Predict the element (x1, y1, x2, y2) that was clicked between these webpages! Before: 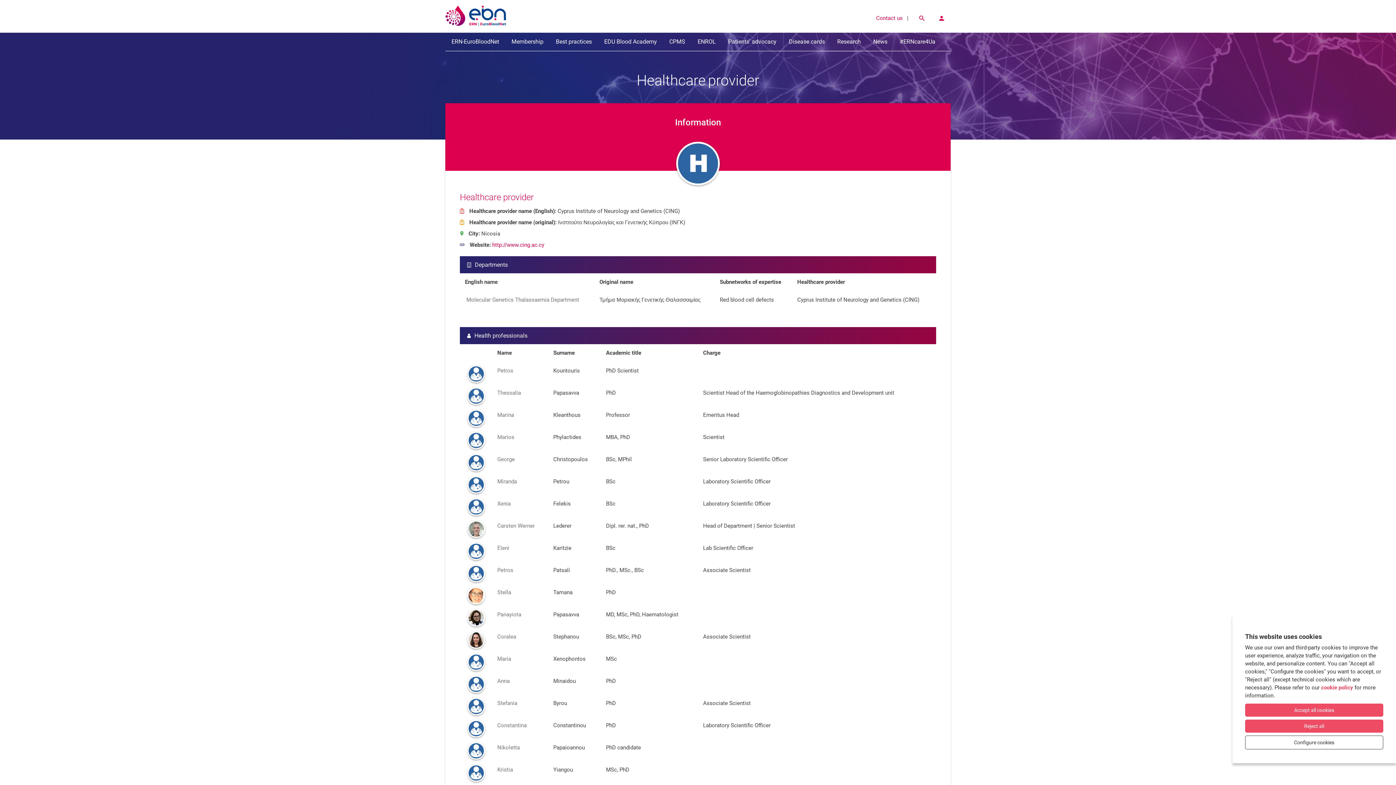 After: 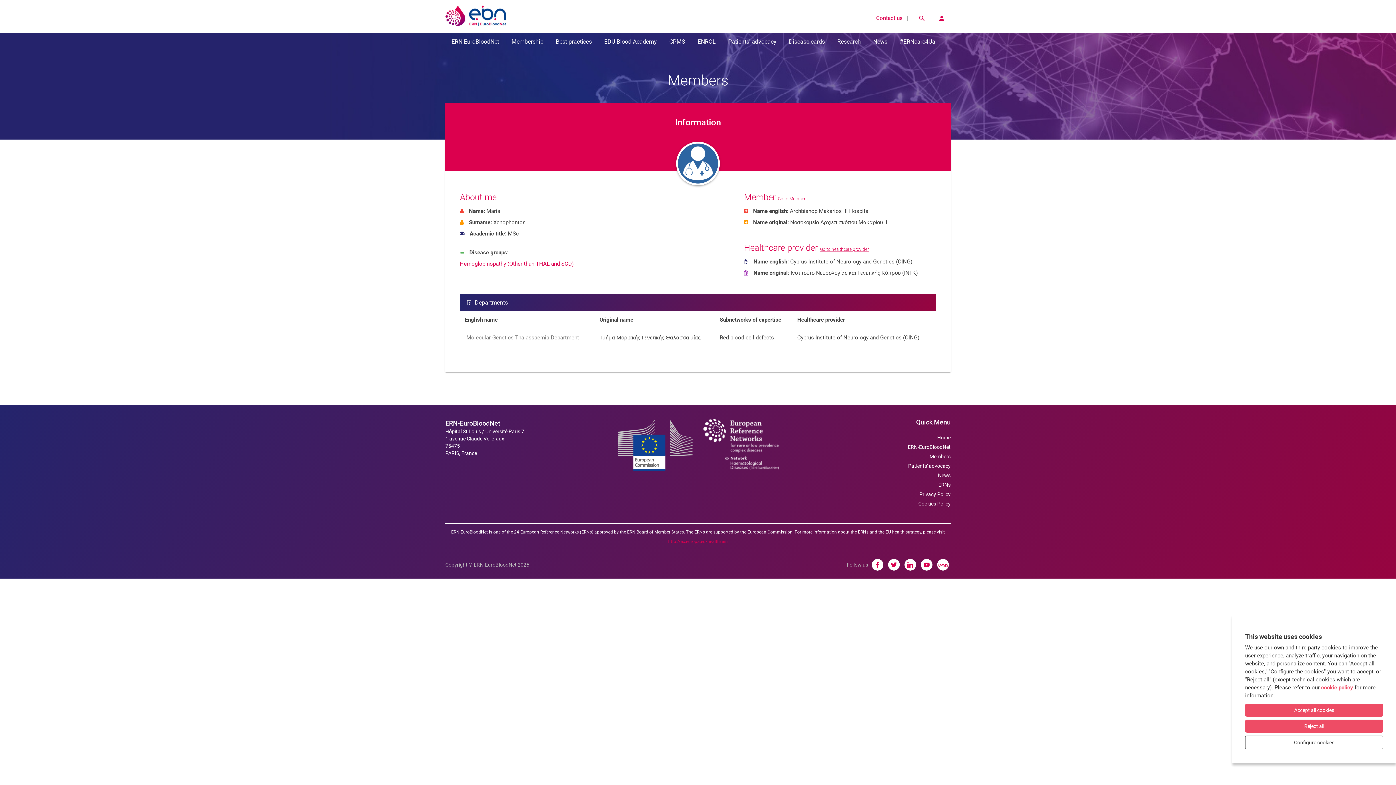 Action: bbox: (497, 656, 511, 662) label: Maria